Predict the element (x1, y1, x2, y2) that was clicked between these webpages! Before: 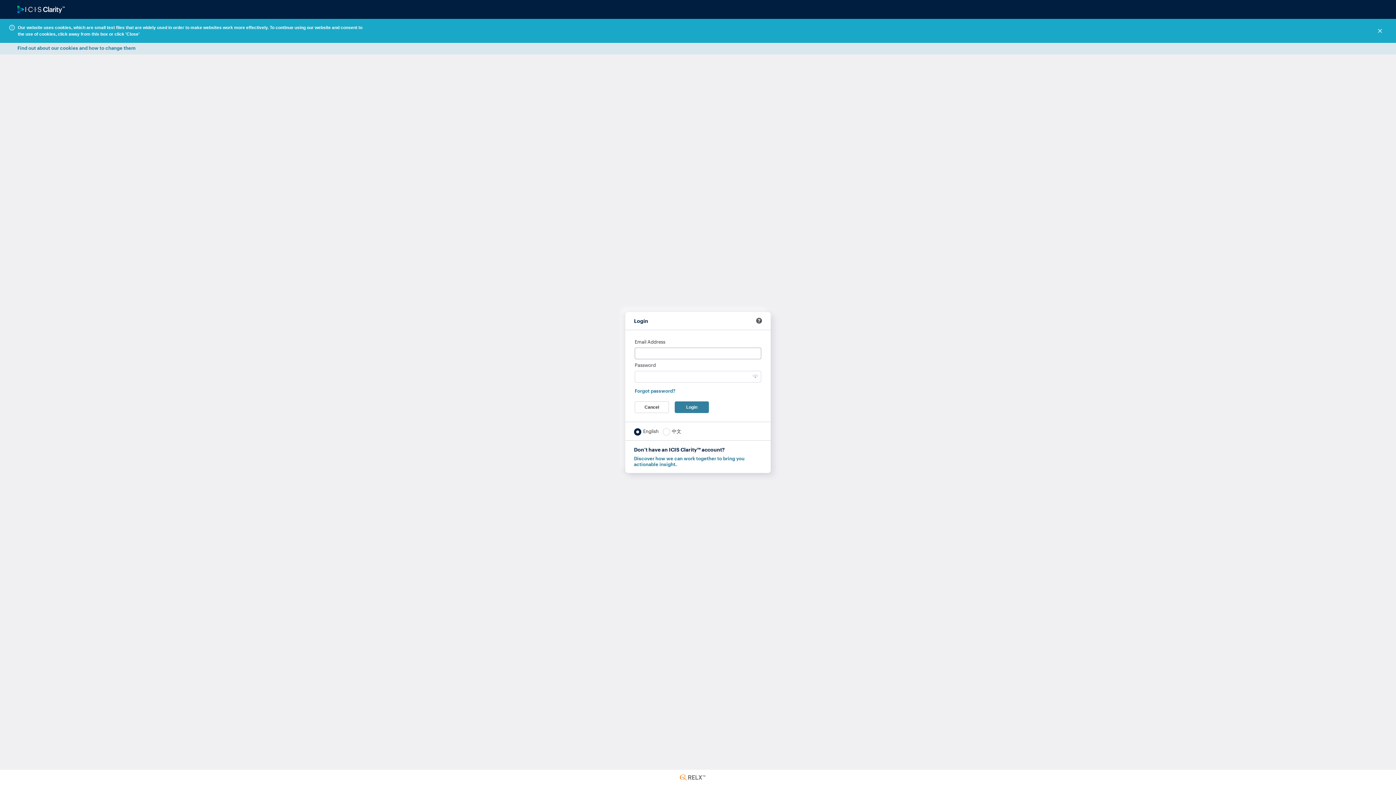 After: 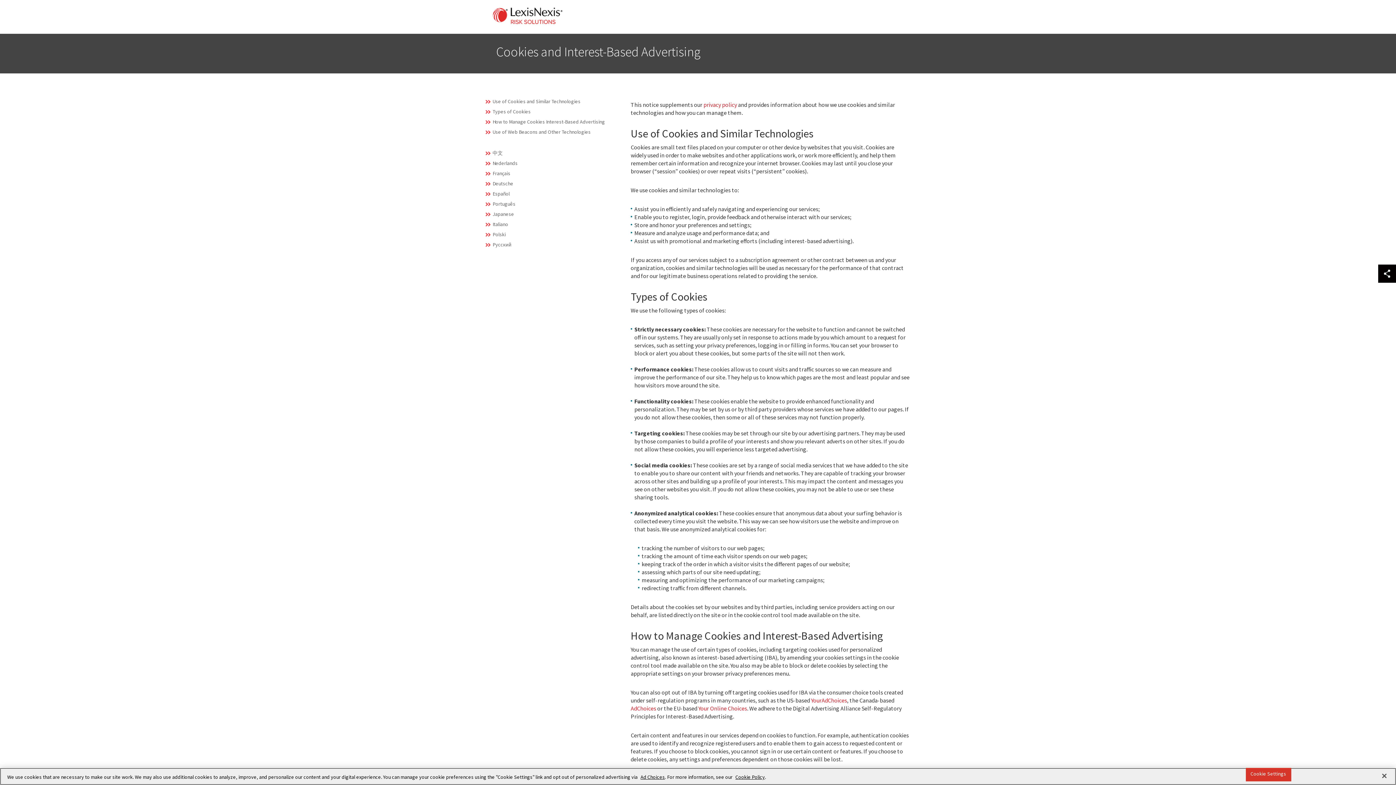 Action: label: Find out about our cookies and how to change them bbox: (17, 45, 135, 50)